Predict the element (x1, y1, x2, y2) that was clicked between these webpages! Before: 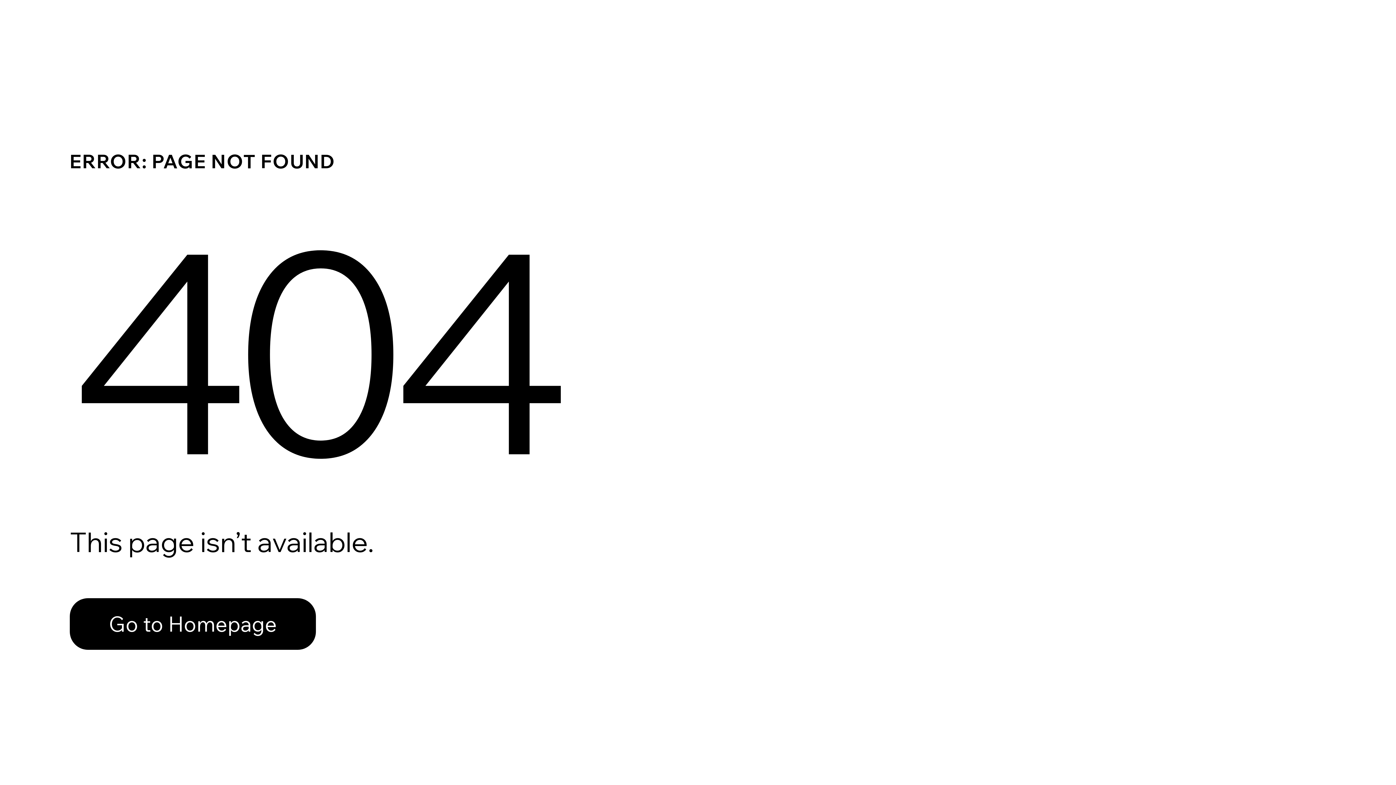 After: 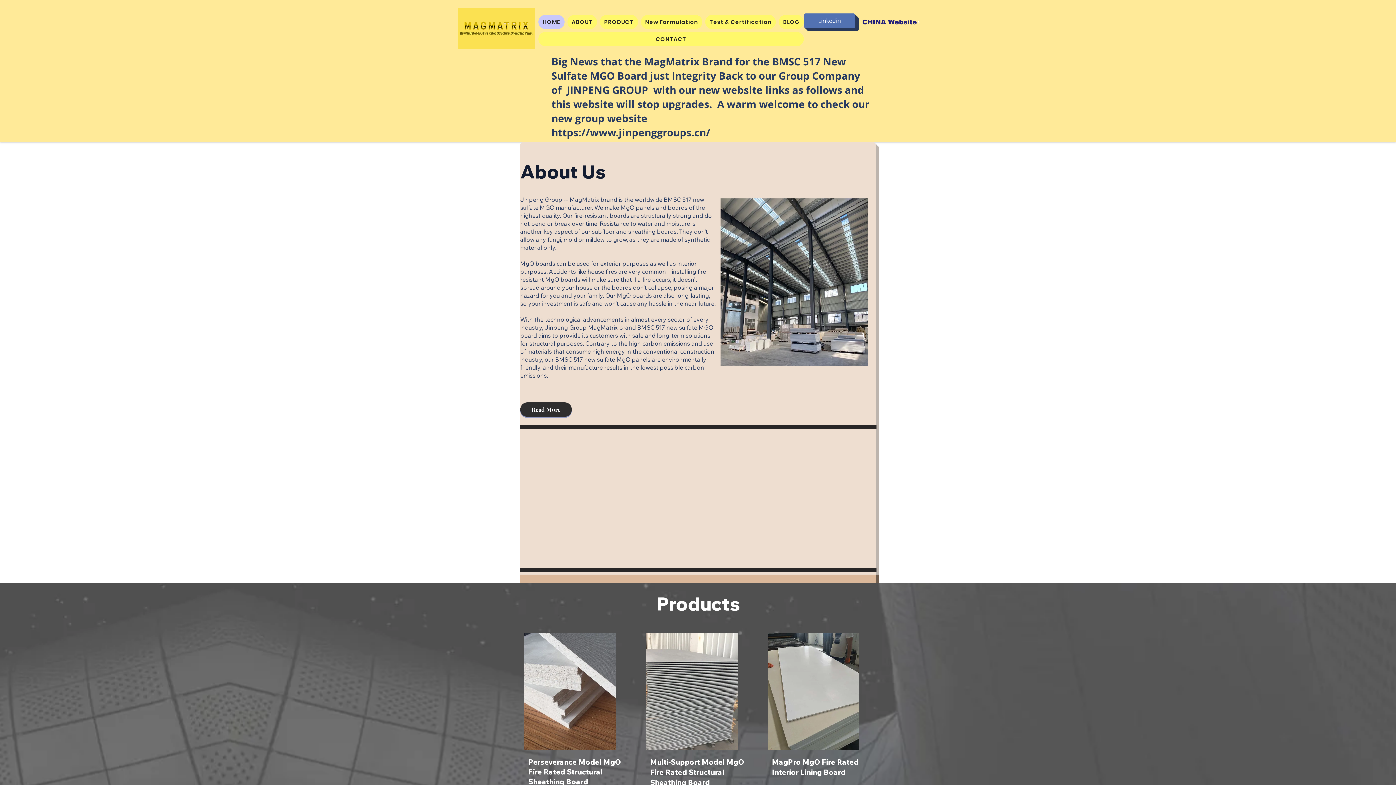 Action: bbox: (69, 582, 768, 659) label: Go to Homepage